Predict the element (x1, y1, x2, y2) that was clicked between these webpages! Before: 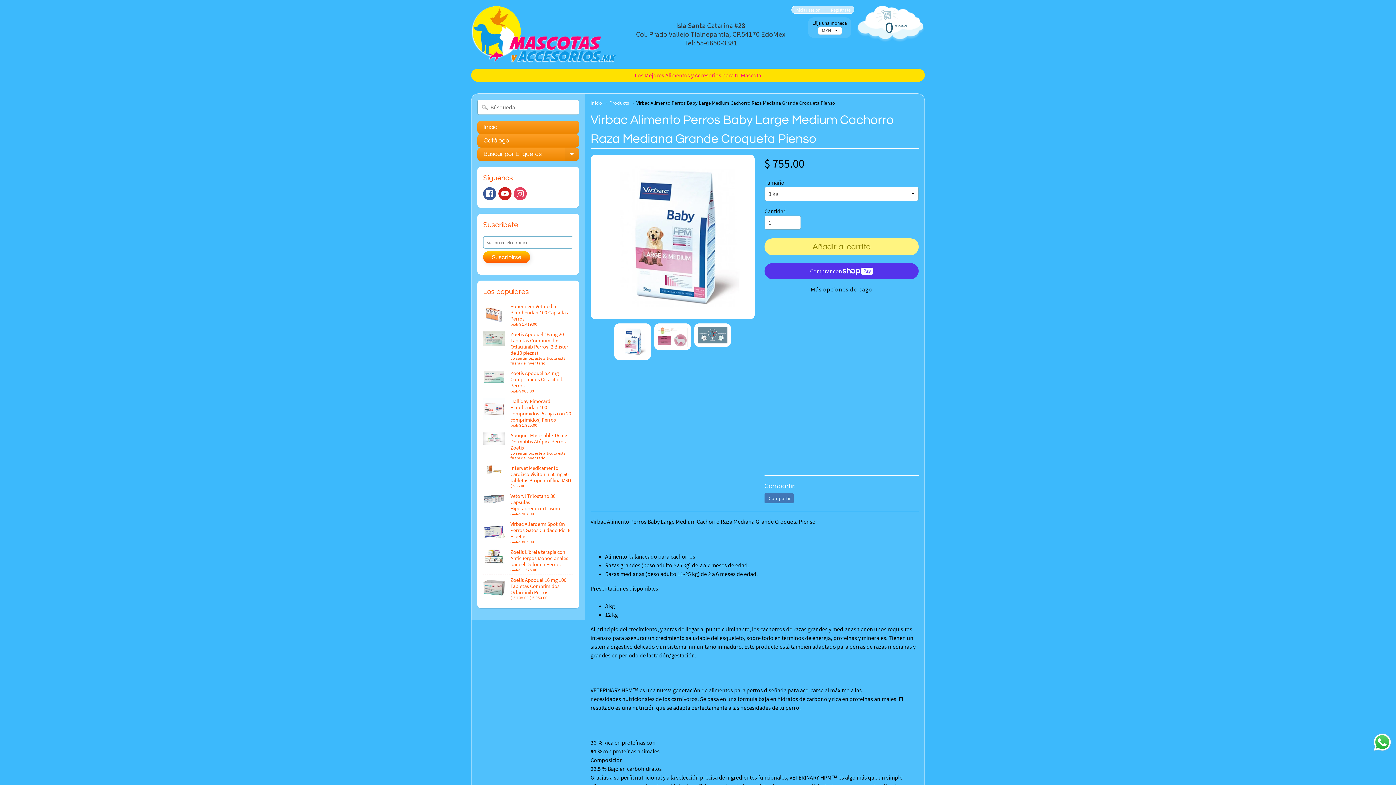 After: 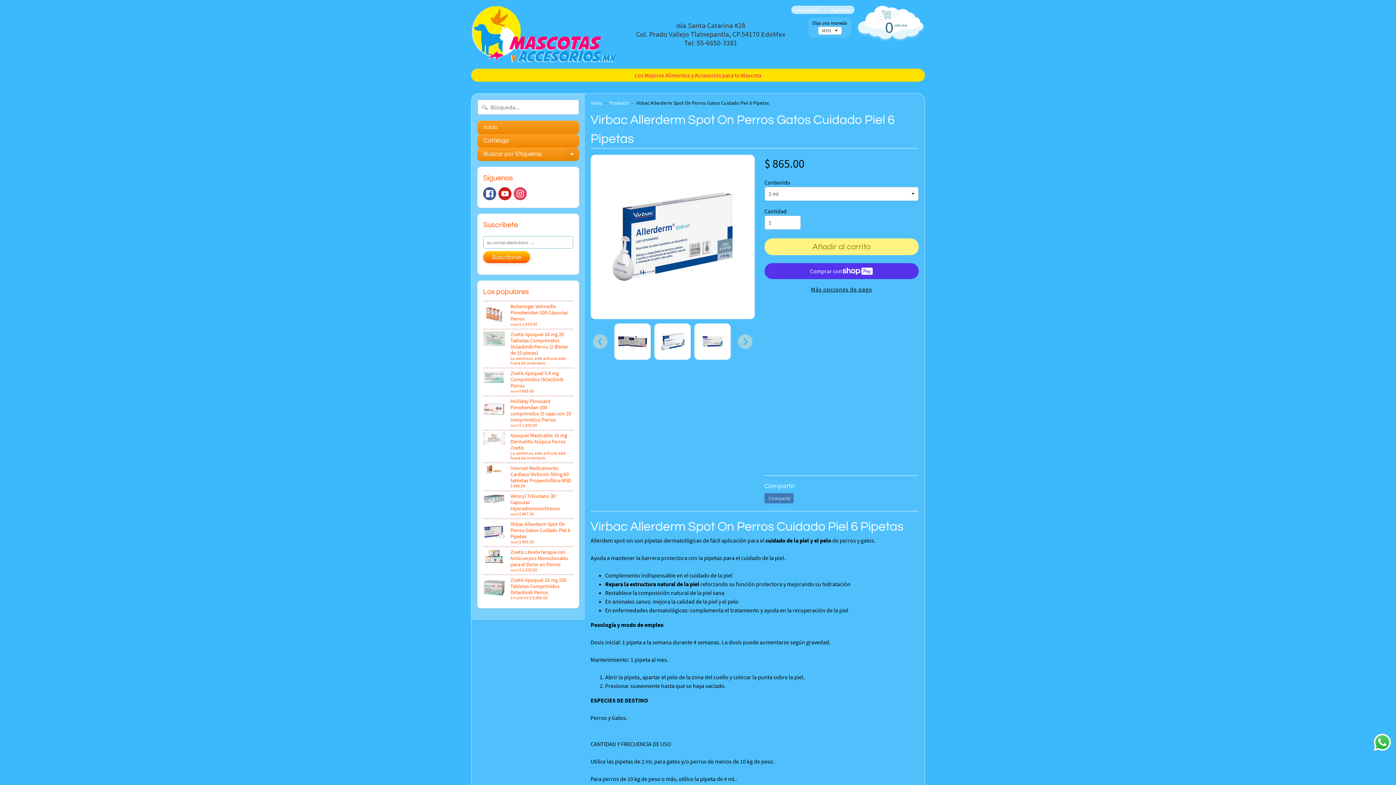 Action: label: Virbac Allerderm Spot On Perros Gatos Cuidado Piel 6 Pipetas
desde $ 865.00 bbox: (483, 519, 573, 547)